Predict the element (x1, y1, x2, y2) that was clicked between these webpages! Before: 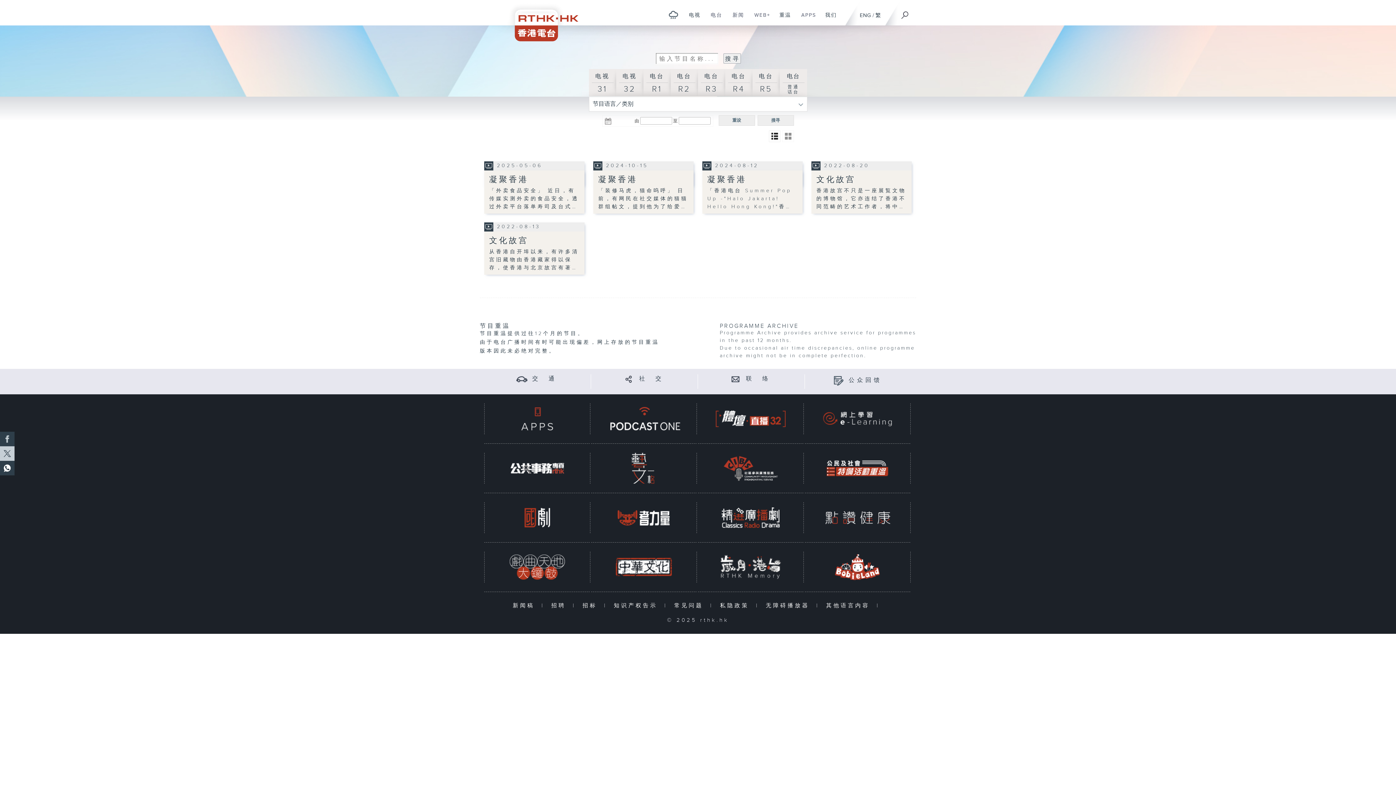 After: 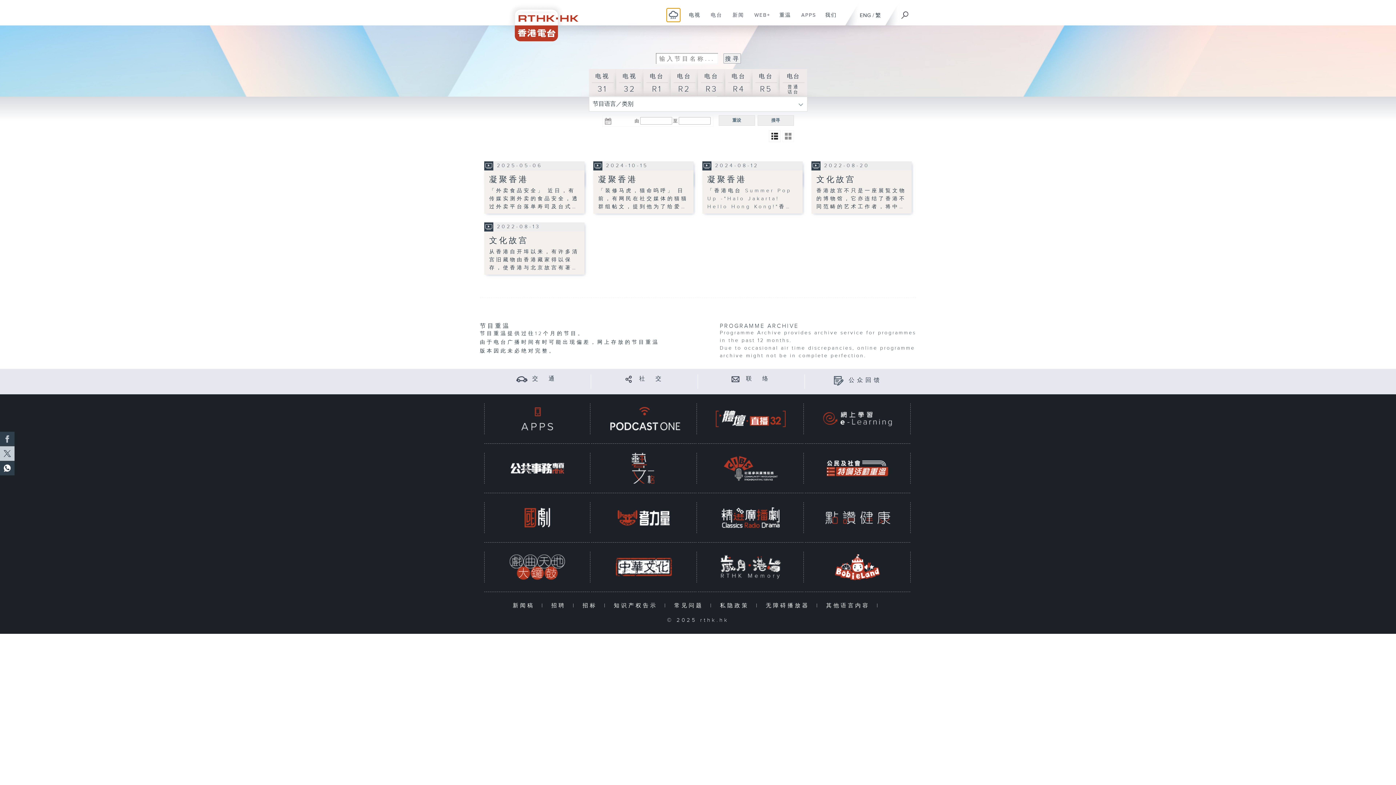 Action: bbox: (667, 11, 680, 17)